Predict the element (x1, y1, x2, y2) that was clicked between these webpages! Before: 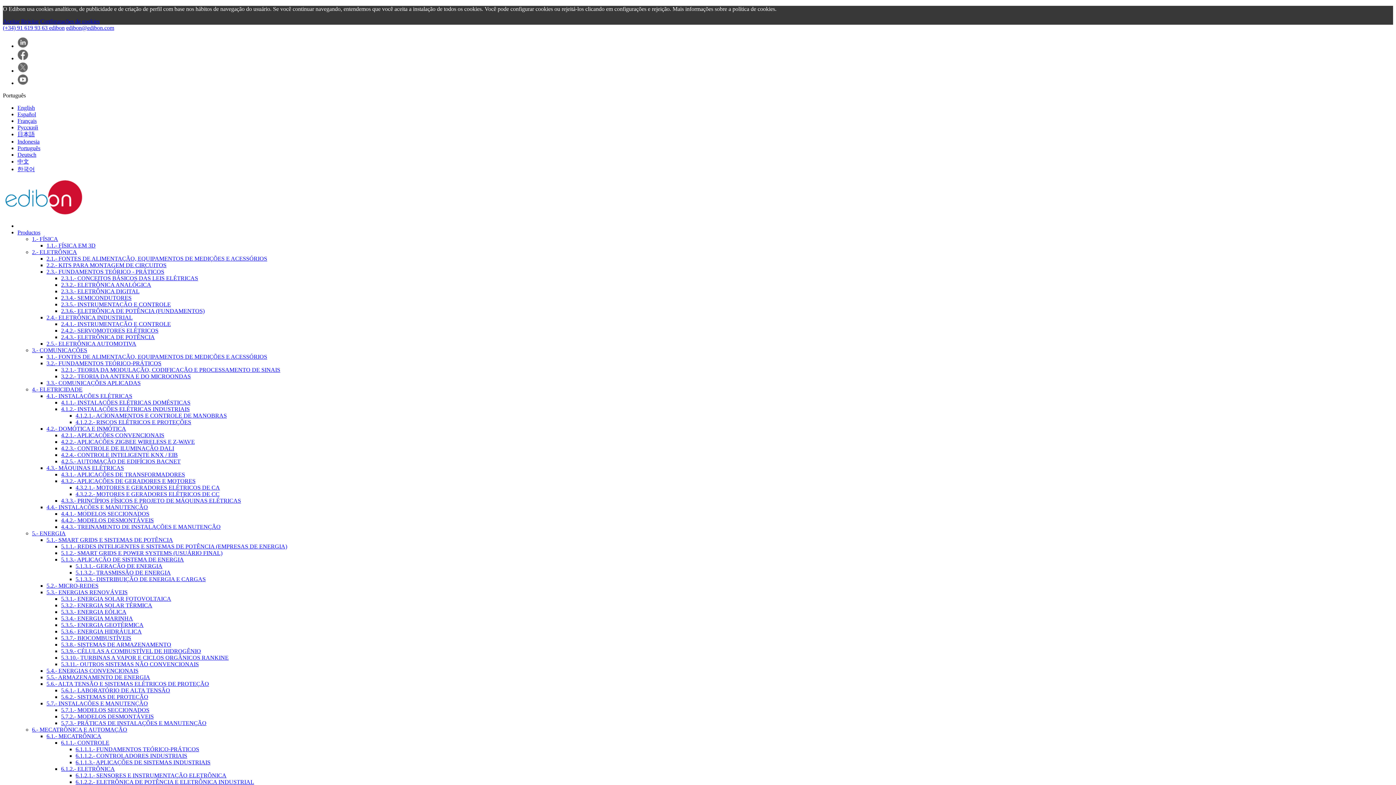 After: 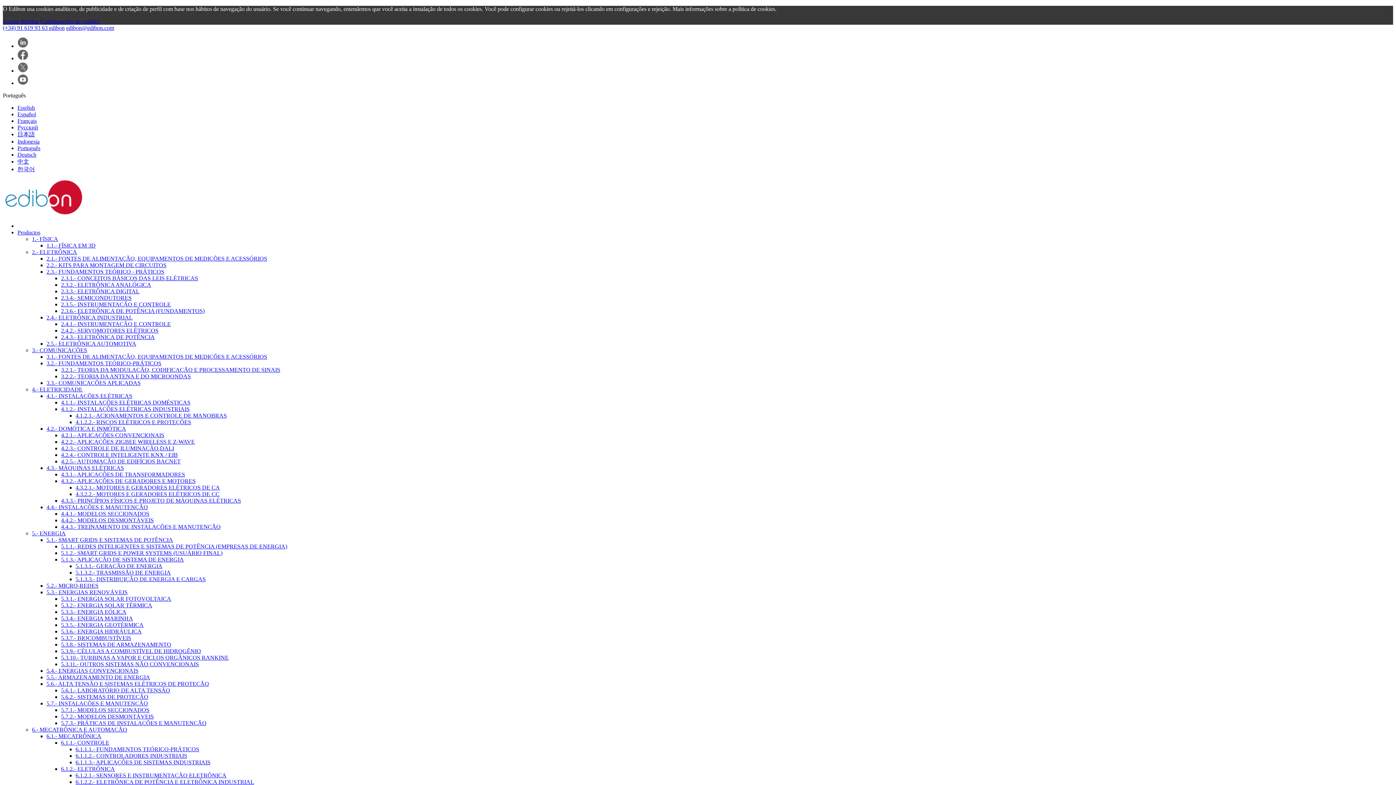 Action: label: 5.7.1.- MODELOS SECCIONADOS bbox: (61, 707, 149, 713)